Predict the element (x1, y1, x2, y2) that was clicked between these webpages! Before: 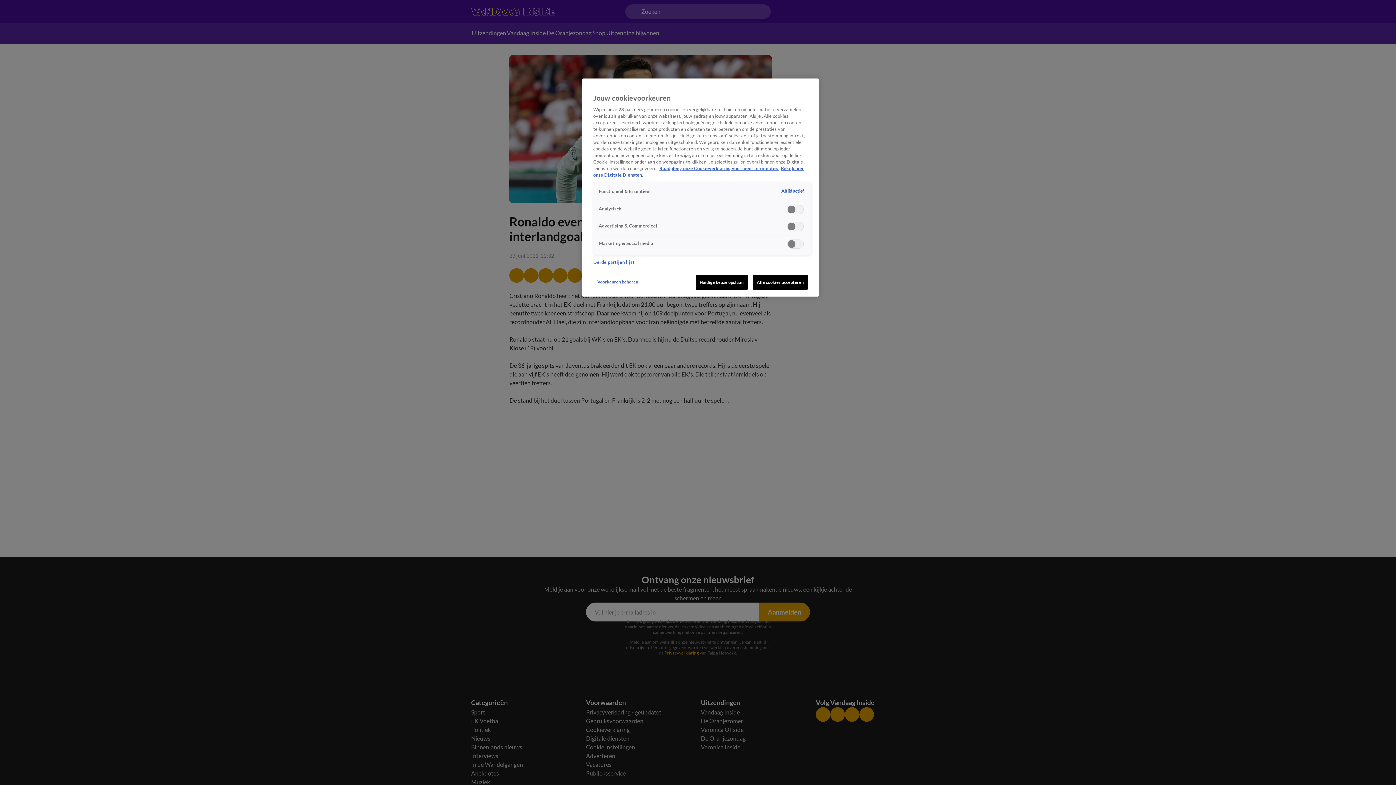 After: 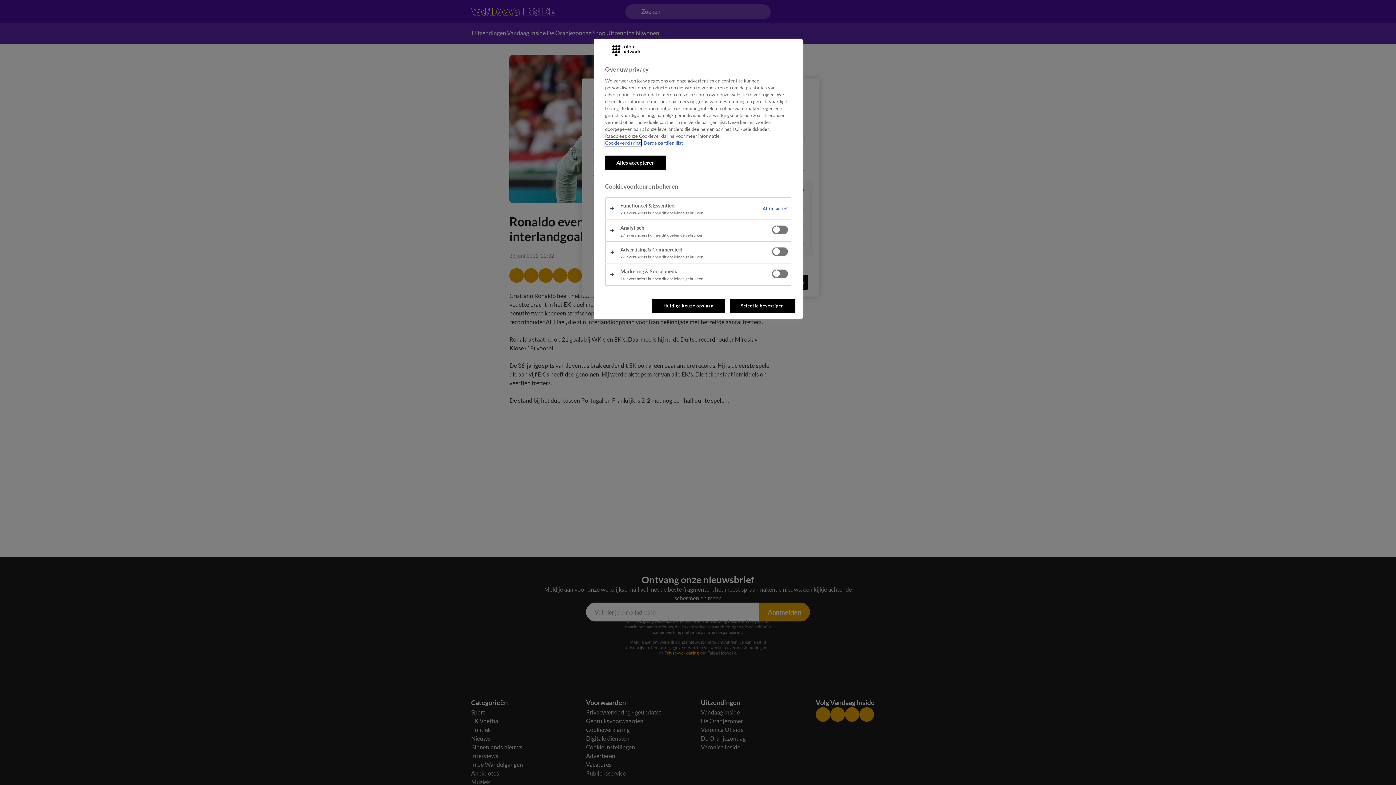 Action: bbox: (593, 274, 642, 288) label: Voorkeuren beheren